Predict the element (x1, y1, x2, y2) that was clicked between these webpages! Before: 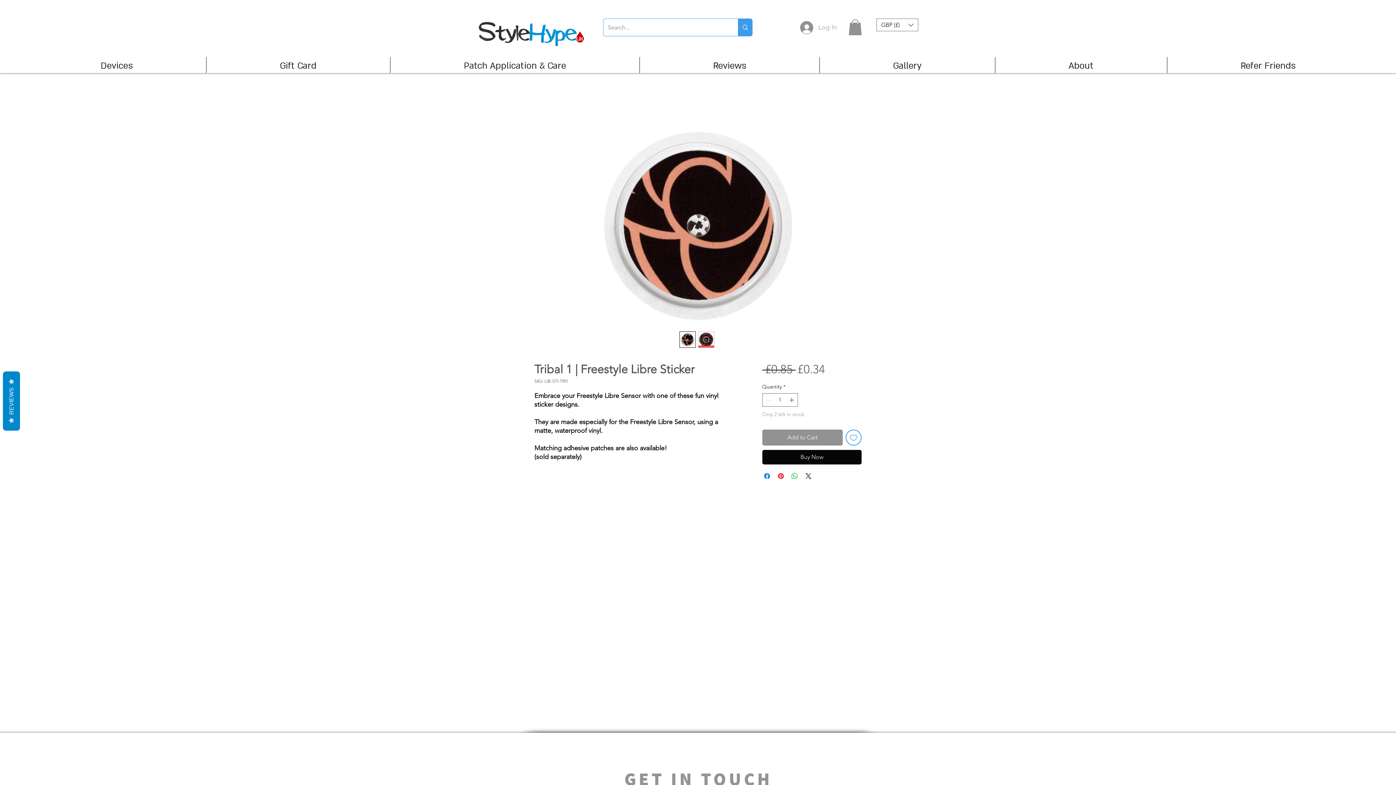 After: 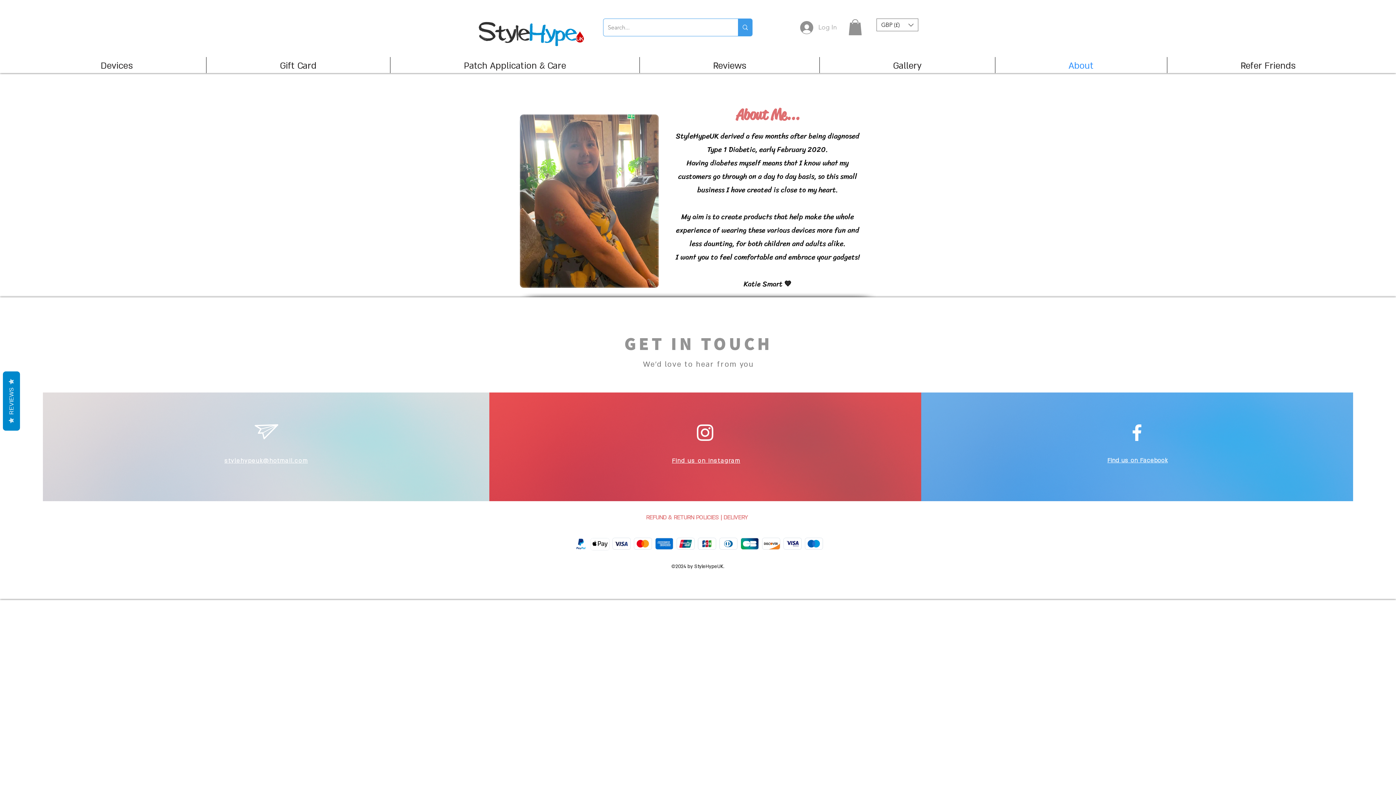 Action: label: About bbox: (995, 57, 1167, 73)